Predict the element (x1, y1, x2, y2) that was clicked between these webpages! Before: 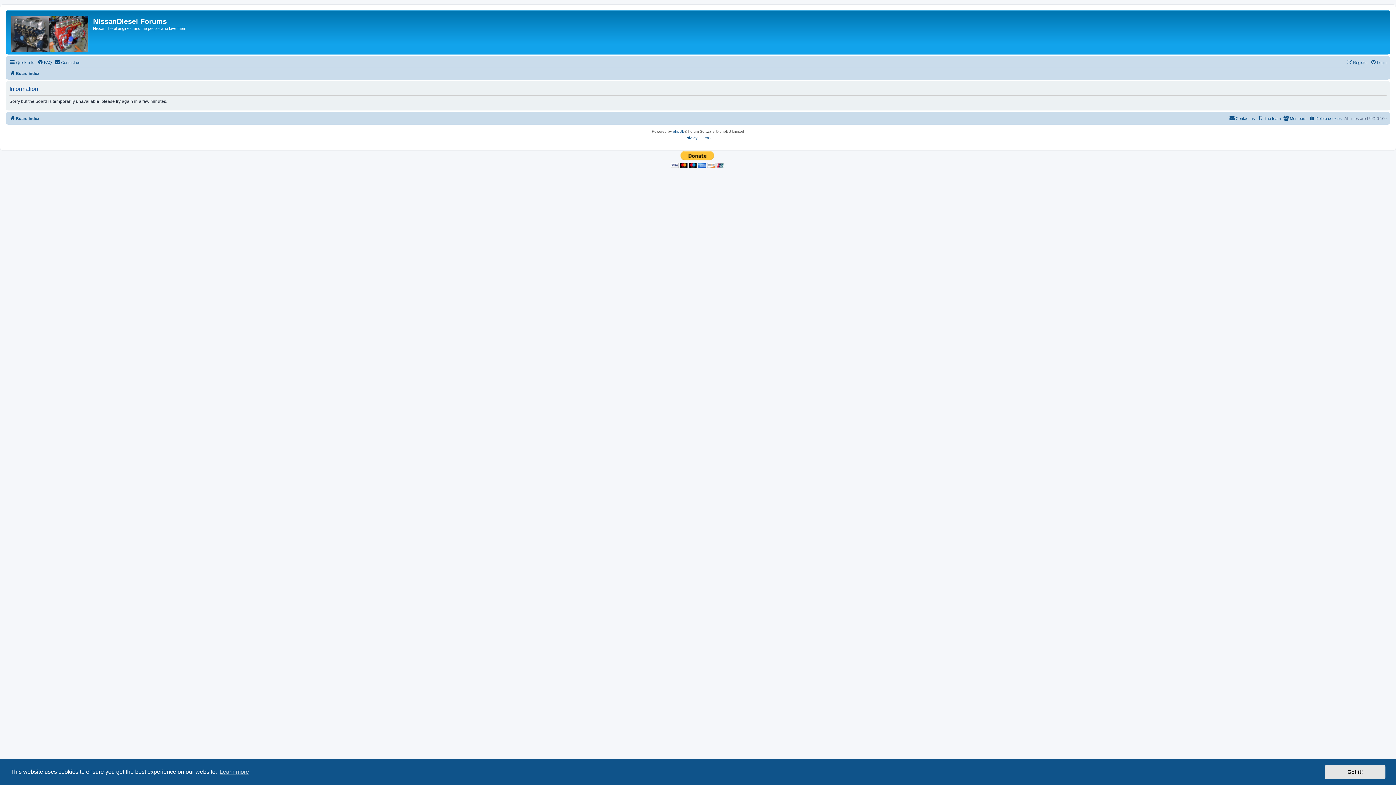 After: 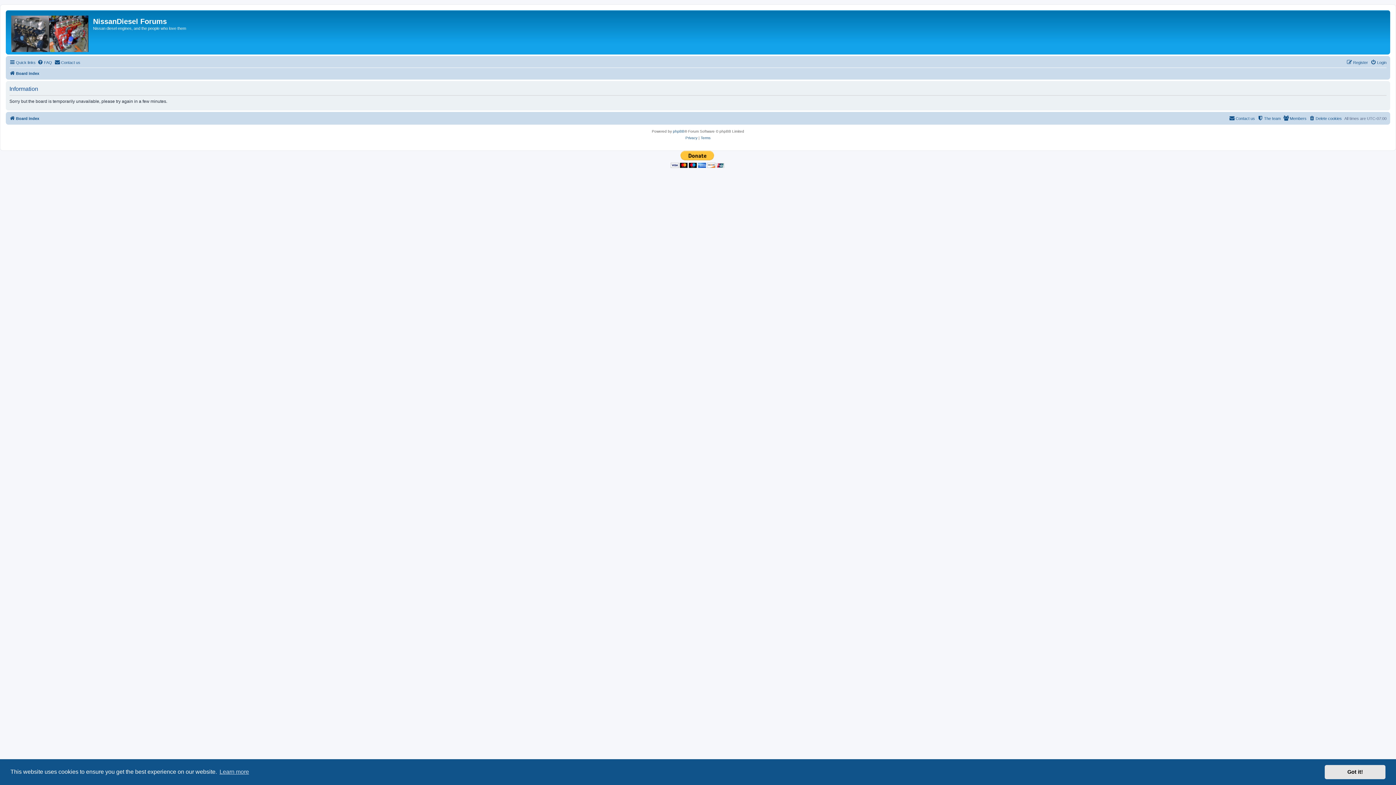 Action: bbox: (7, 12, 93, 52)